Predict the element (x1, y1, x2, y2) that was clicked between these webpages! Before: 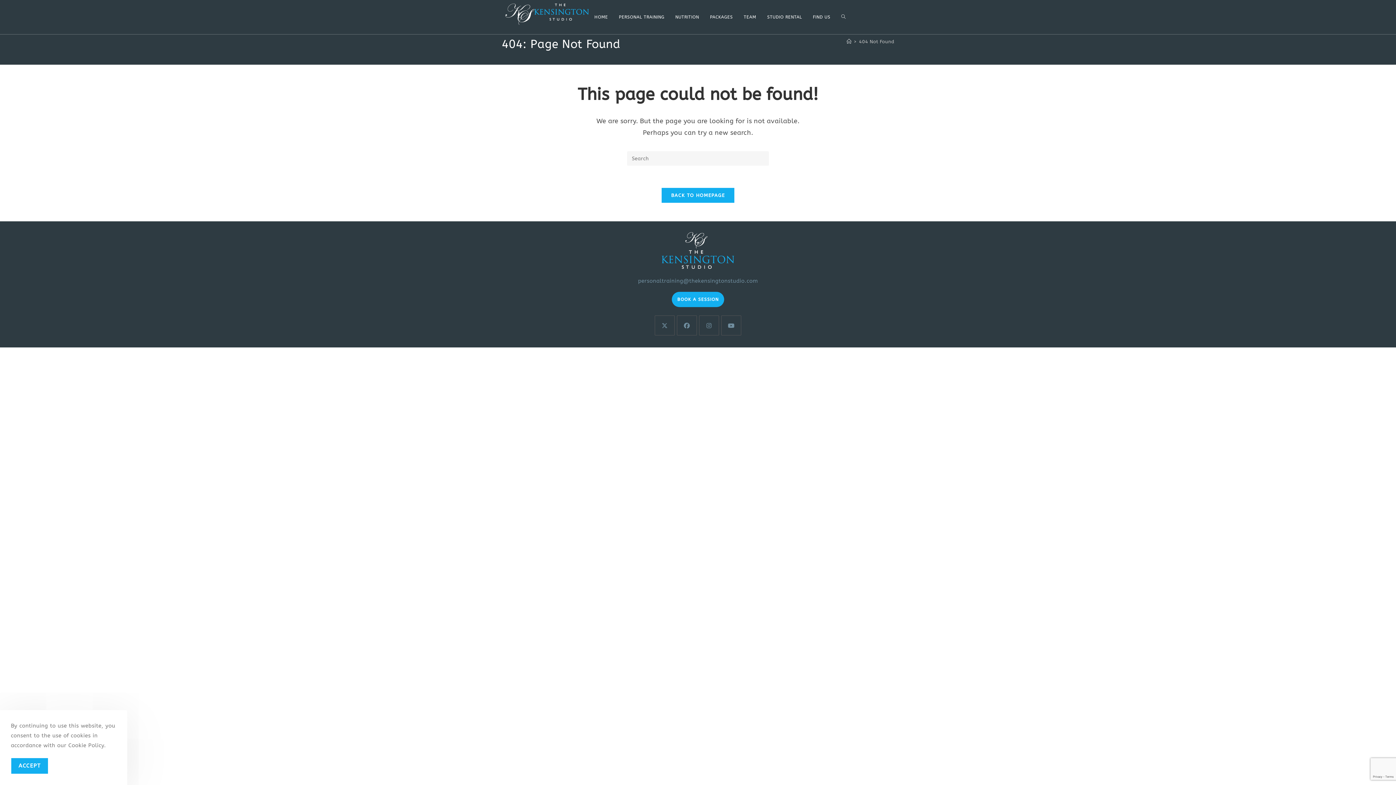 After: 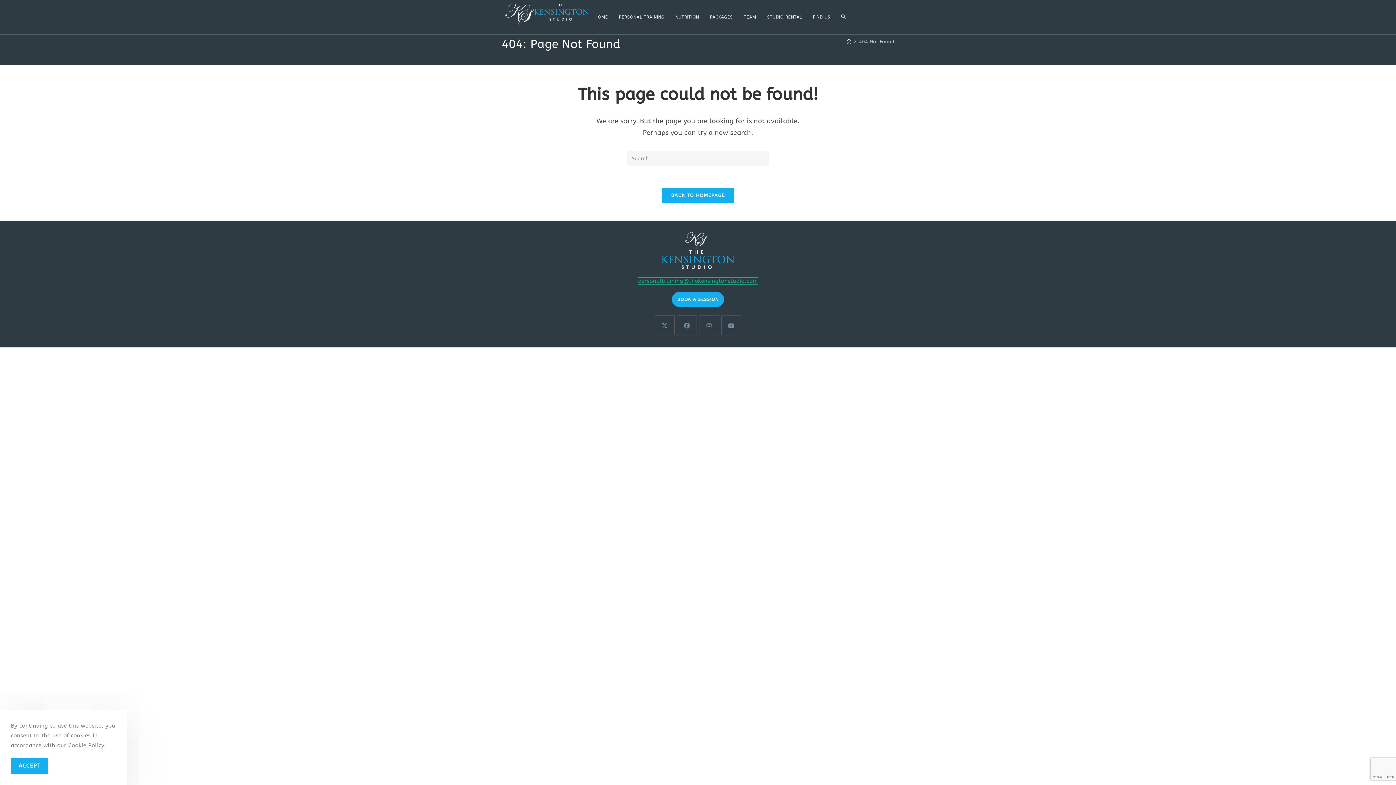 Action: bbox: (638, 277, 758, 284) label: personaltraining@thekensingtonstudio.com